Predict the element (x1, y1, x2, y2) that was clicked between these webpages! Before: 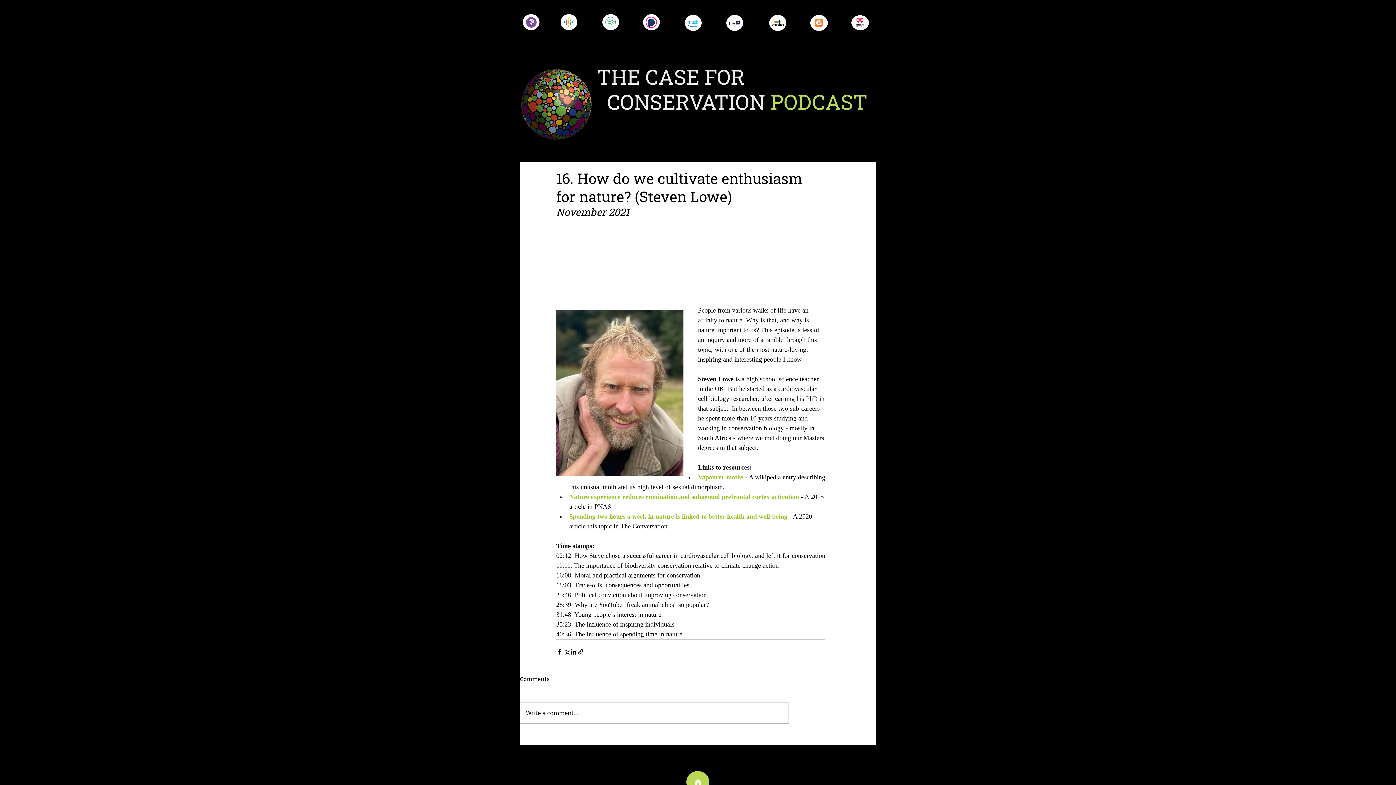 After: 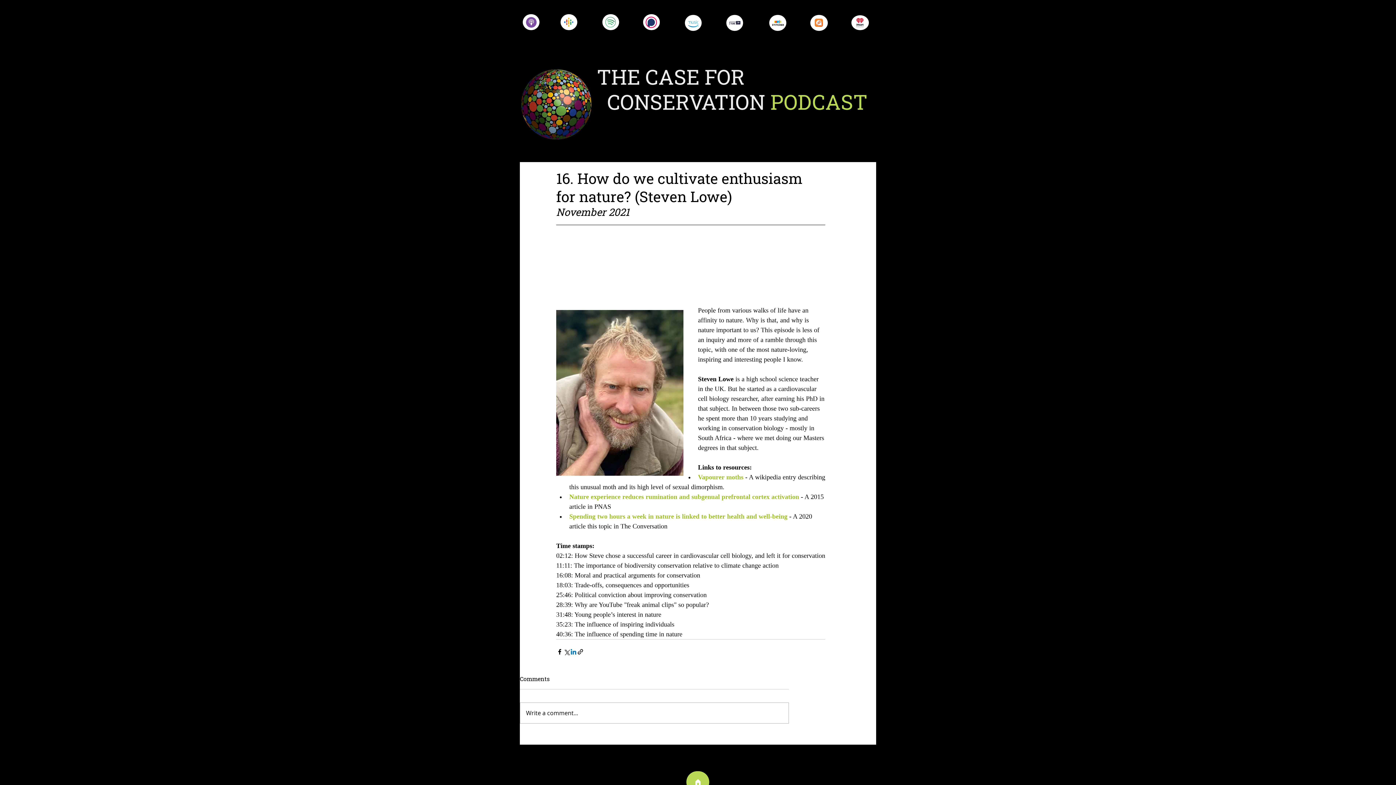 Action: bbox: (570, 648, 577, 655) label: Share via LinkedIn